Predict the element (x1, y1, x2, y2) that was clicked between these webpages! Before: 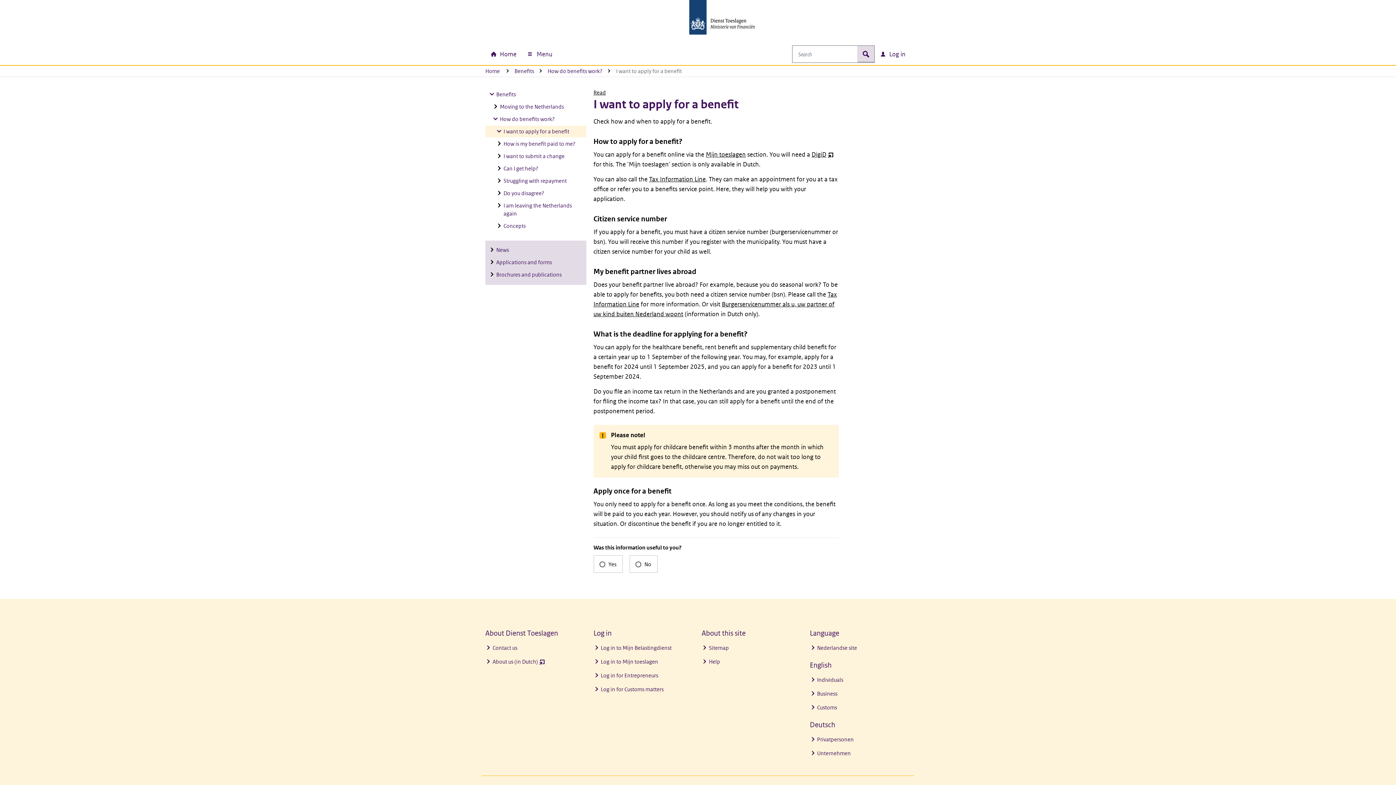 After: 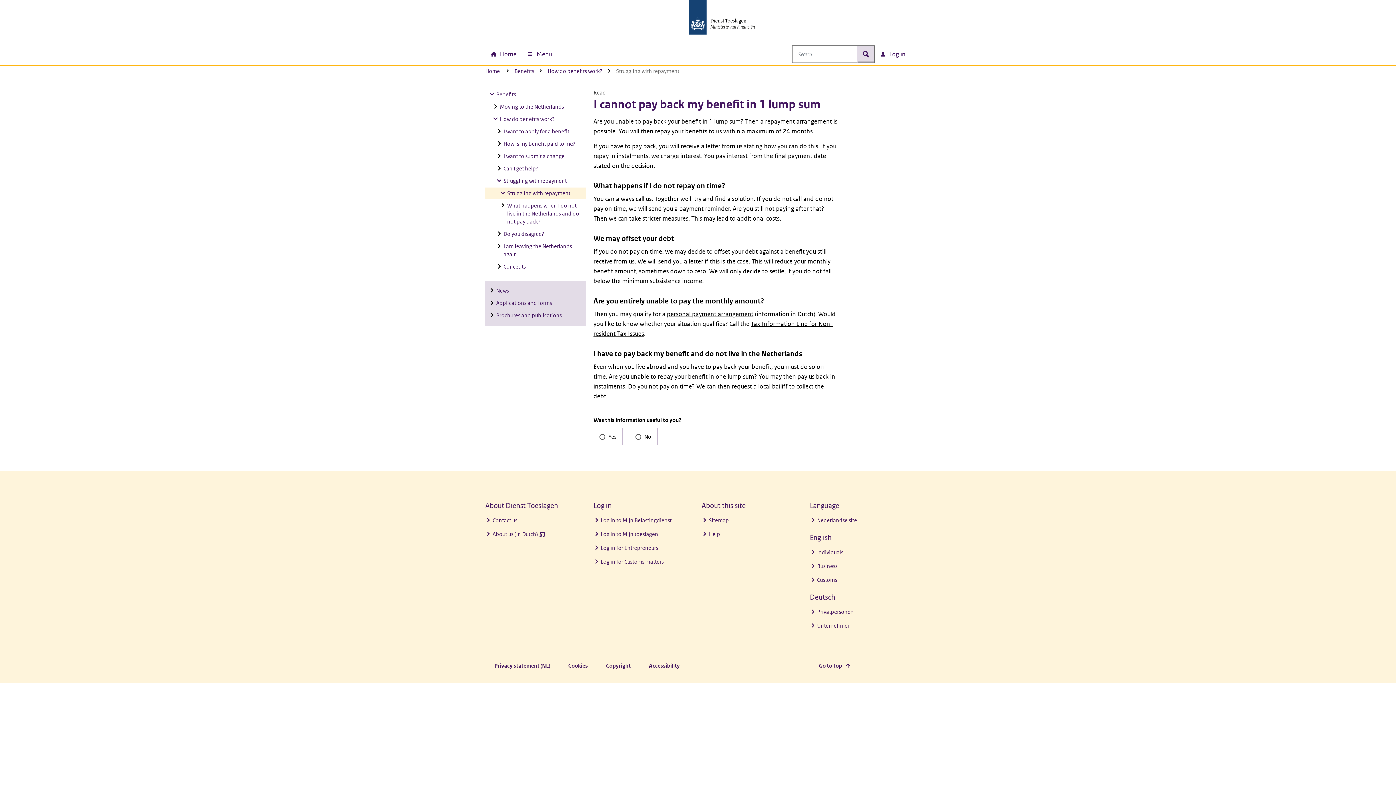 Action: label: Struggling with repayment bbox: (485, 175, 586, 186)